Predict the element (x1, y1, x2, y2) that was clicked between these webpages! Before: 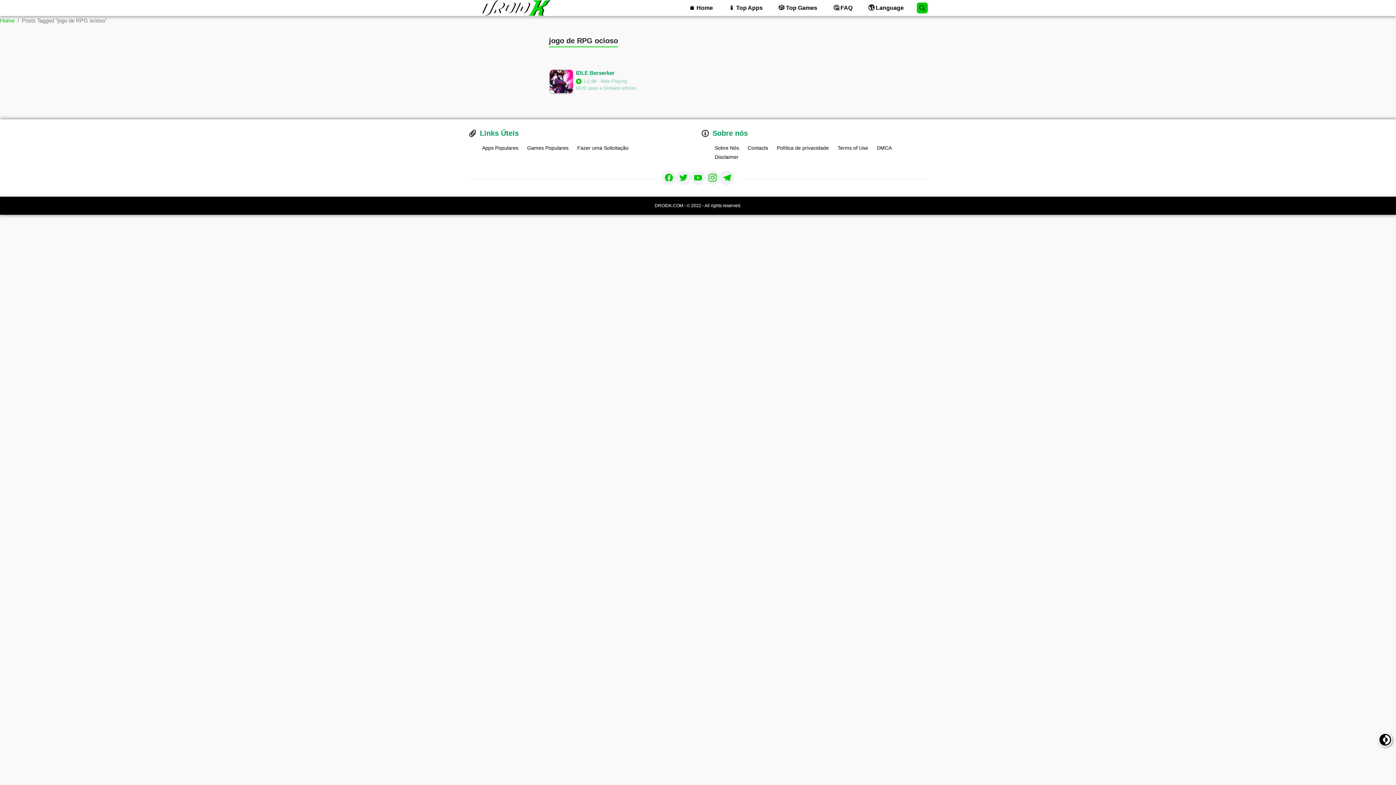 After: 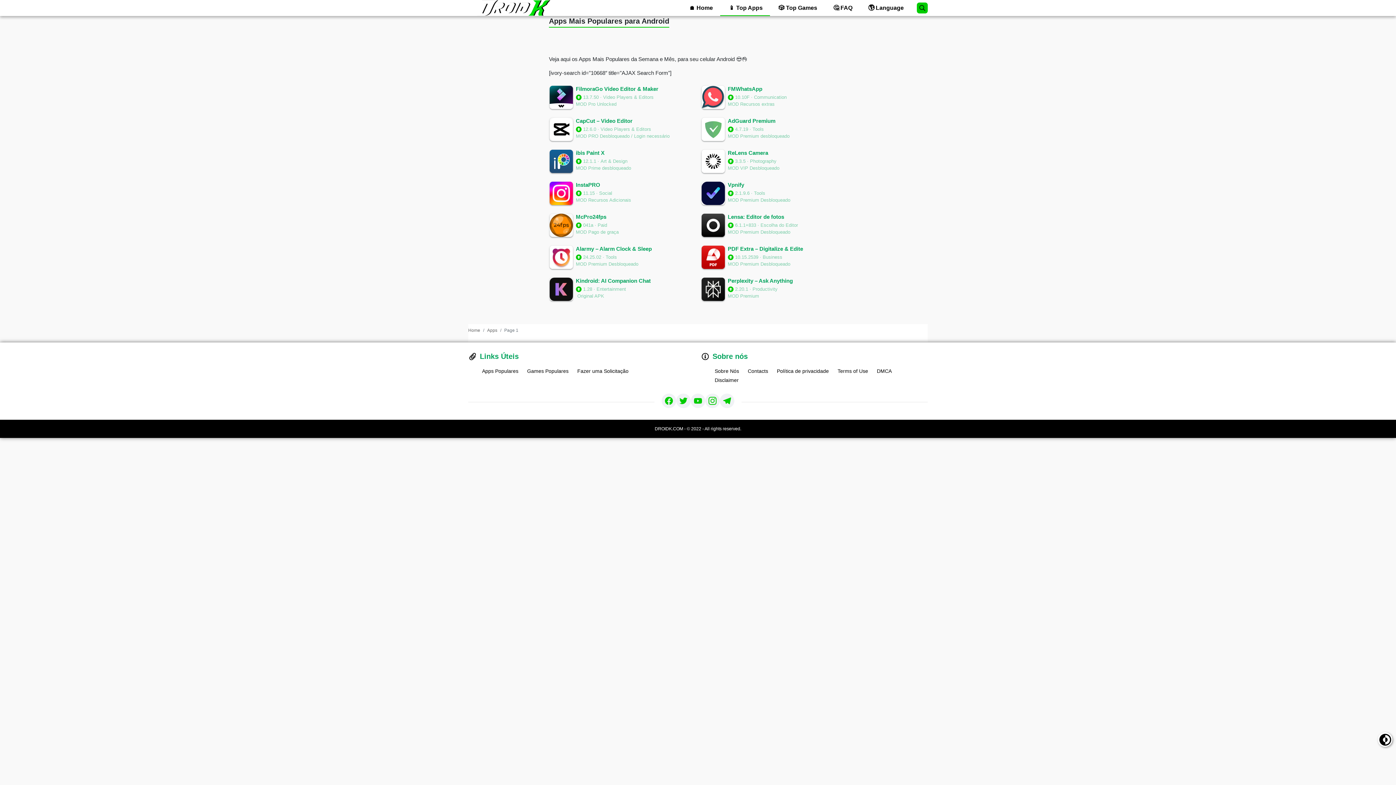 Action: bbox: (482, 144, 518, 150) label: Apps Populares